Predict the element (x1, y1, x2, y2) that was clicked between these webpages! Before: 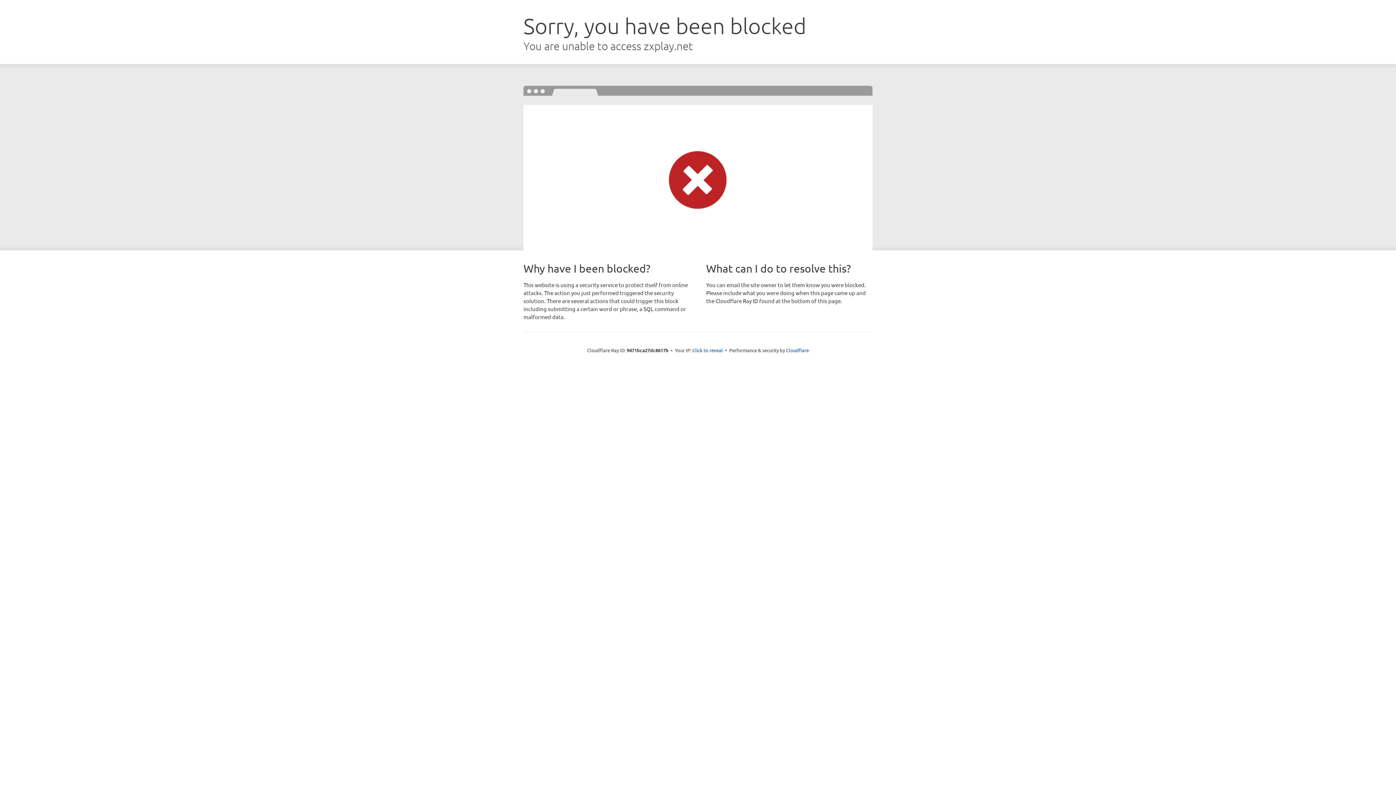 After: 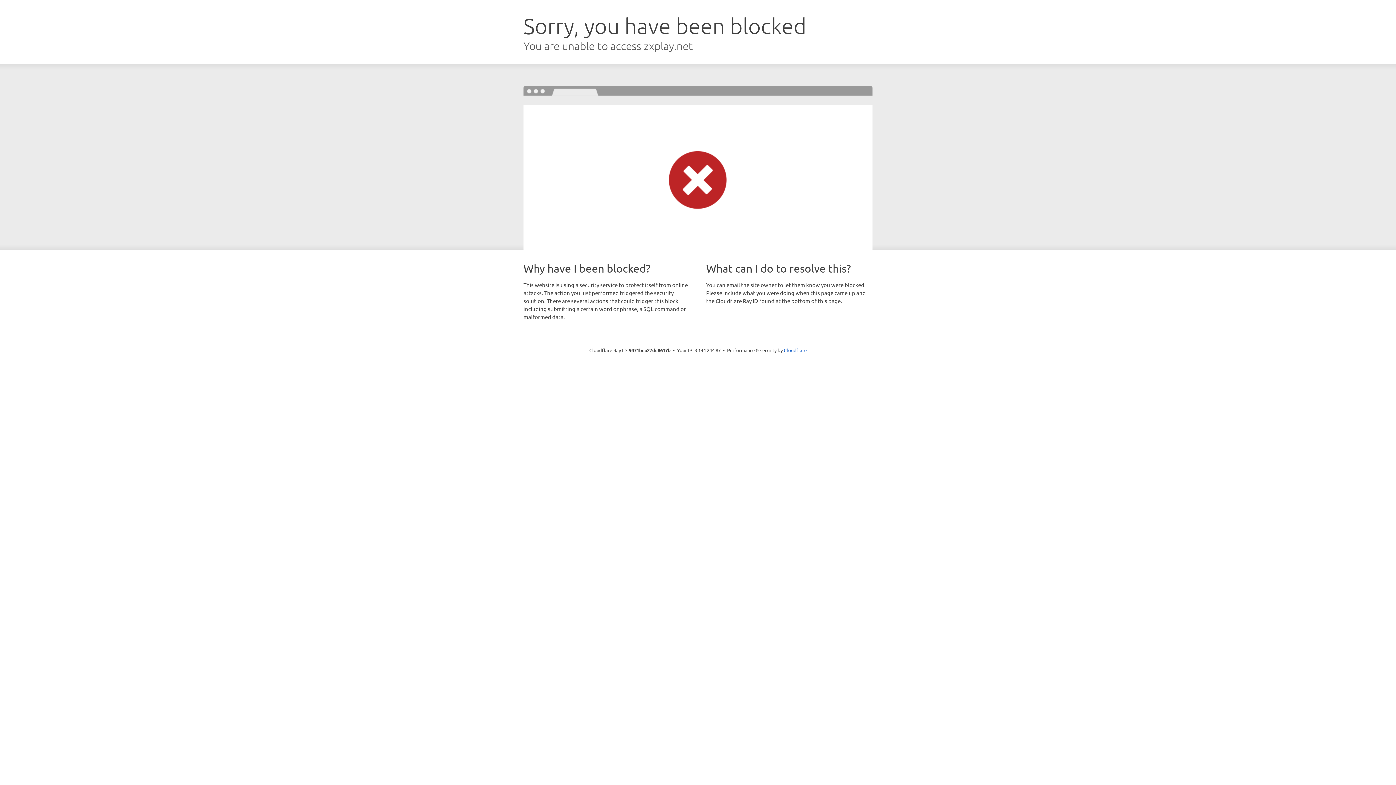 Action: label: Click to reveal bbox: (692, 346, 723, 353)